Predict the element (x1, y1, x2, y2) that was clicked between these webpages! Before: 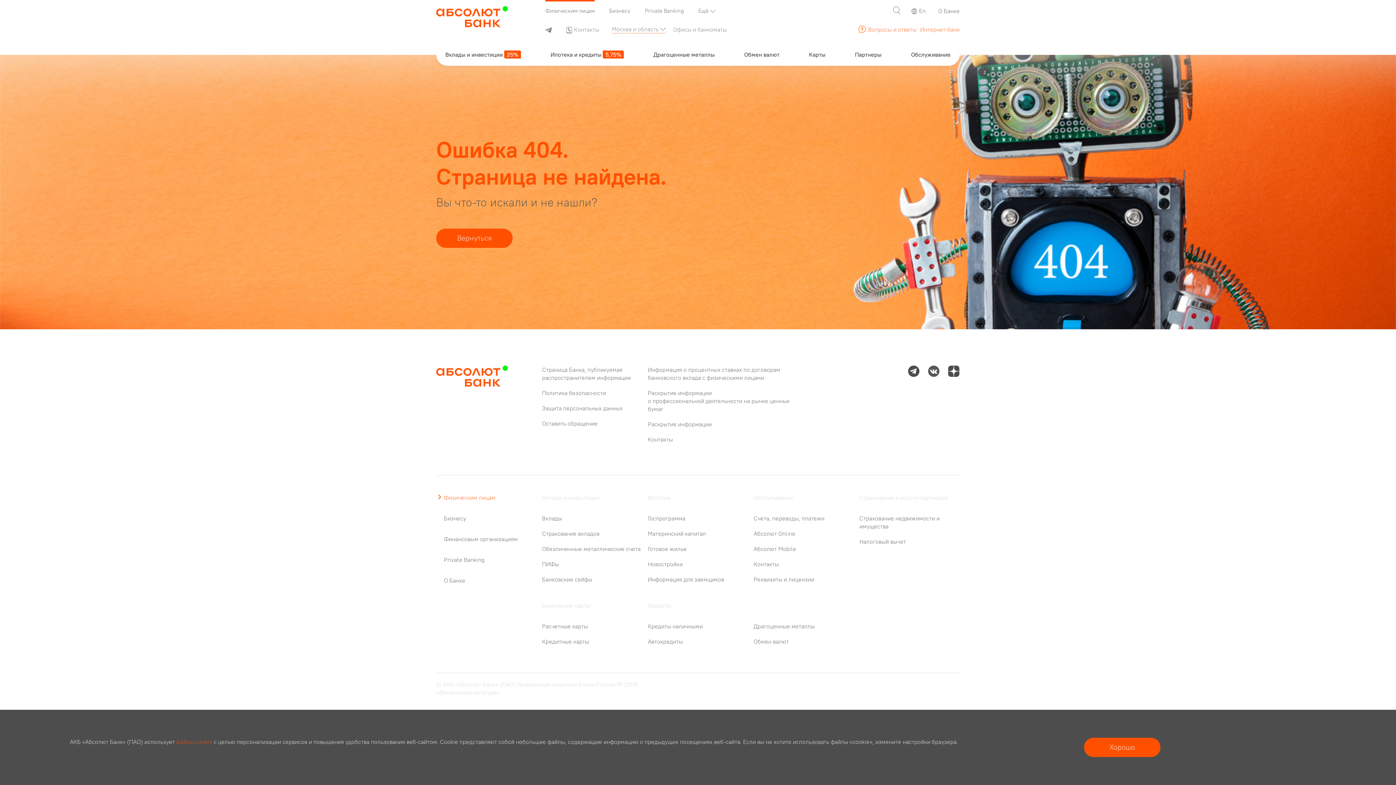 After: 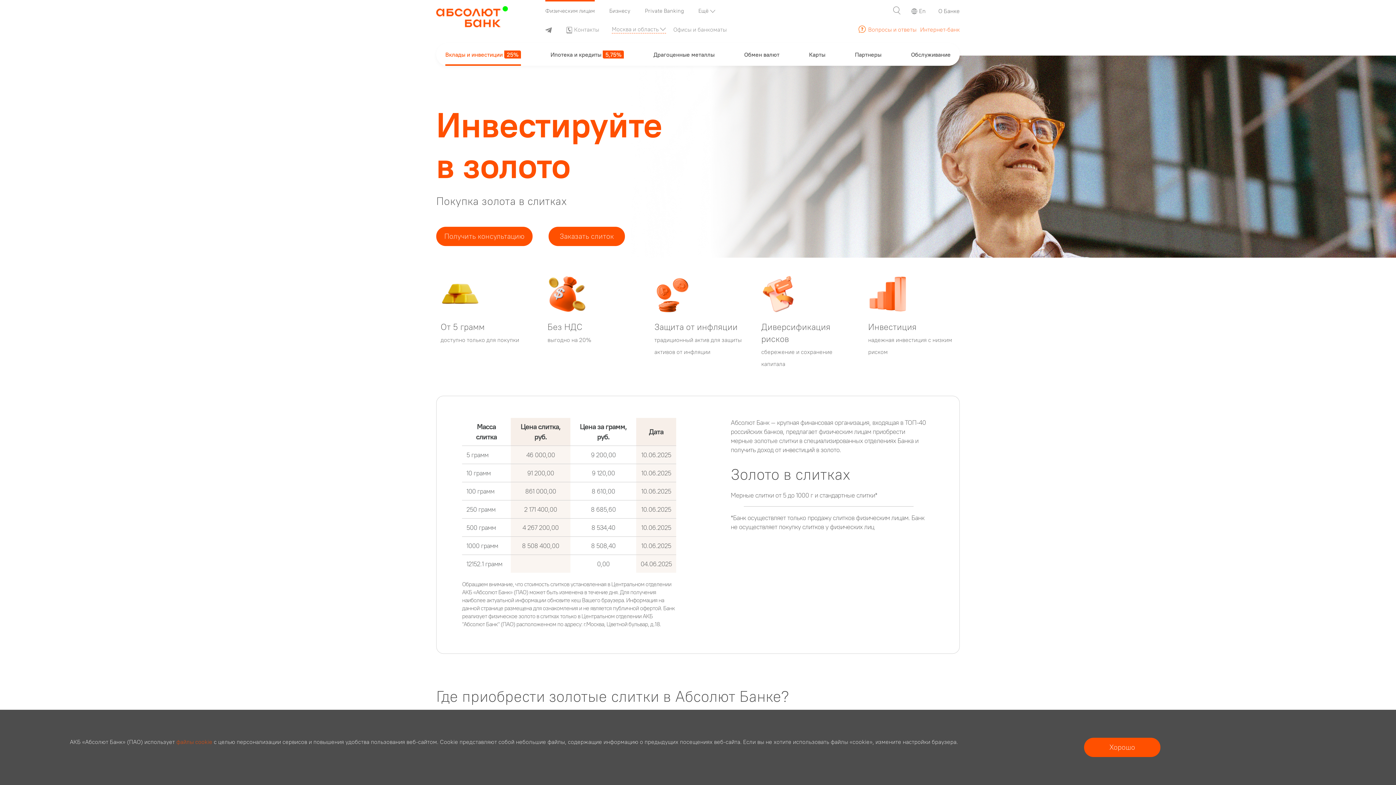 Action: label: Драгоценные металлы bbox: (653, 43, 715, 66)